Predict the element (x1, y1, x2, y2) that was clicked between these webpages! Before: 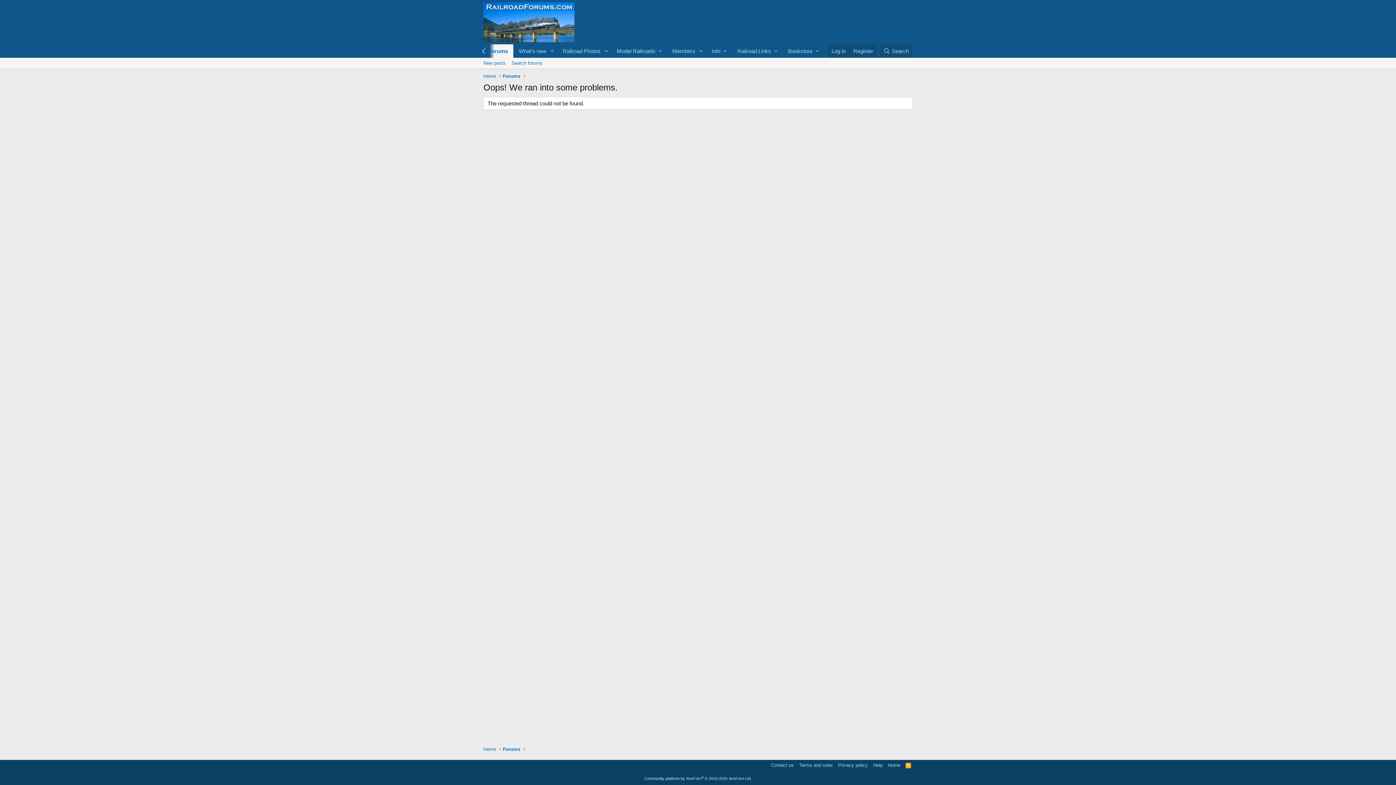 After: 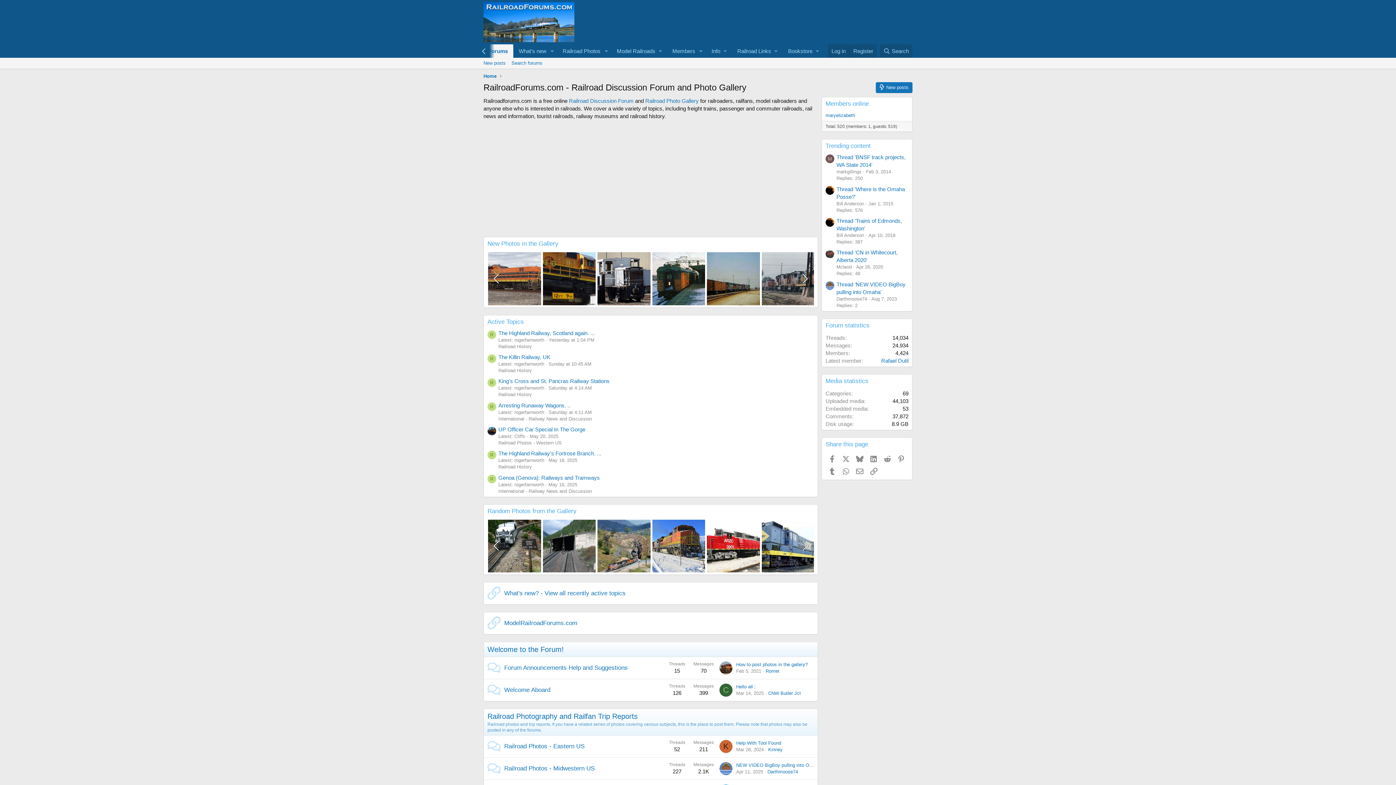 Action: label: Forums bbox: (482, 44, 513, 57)